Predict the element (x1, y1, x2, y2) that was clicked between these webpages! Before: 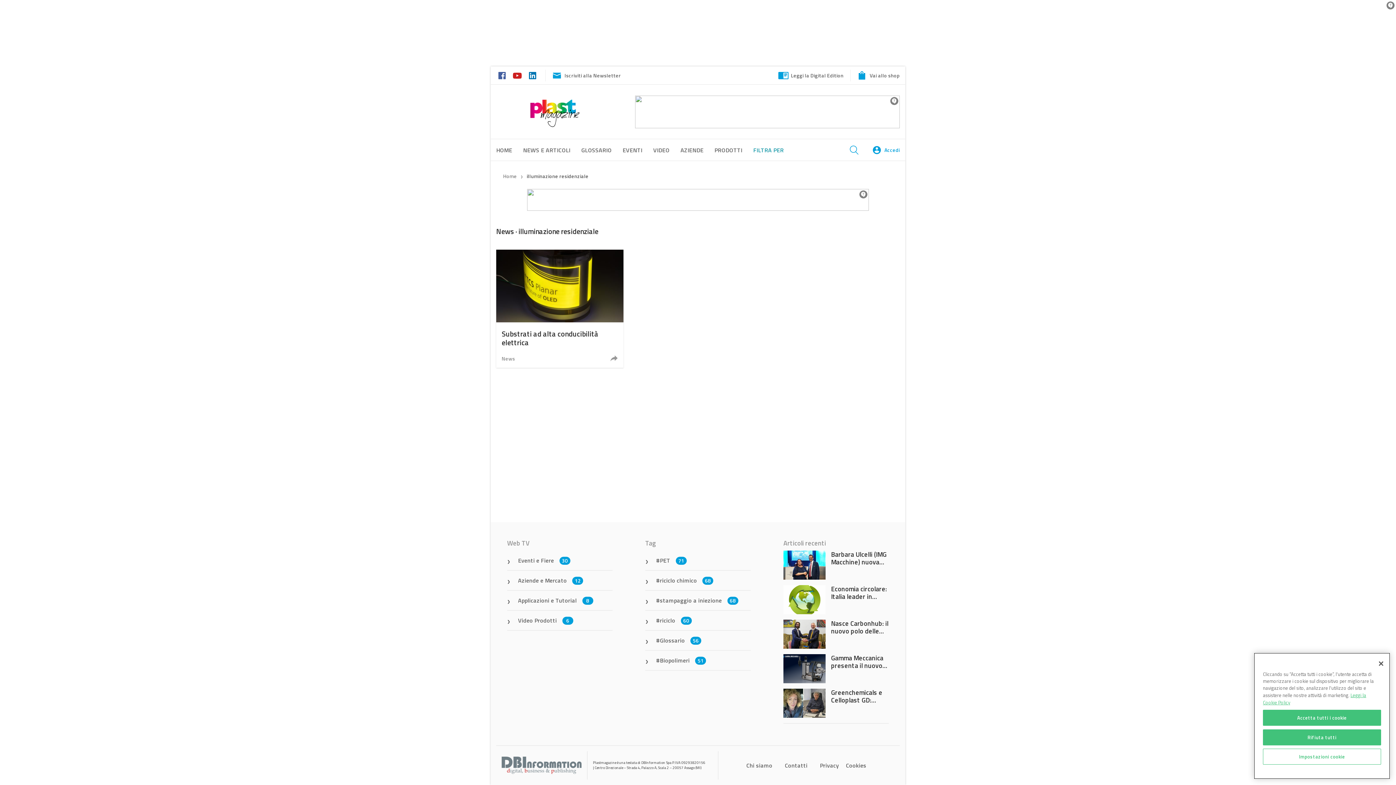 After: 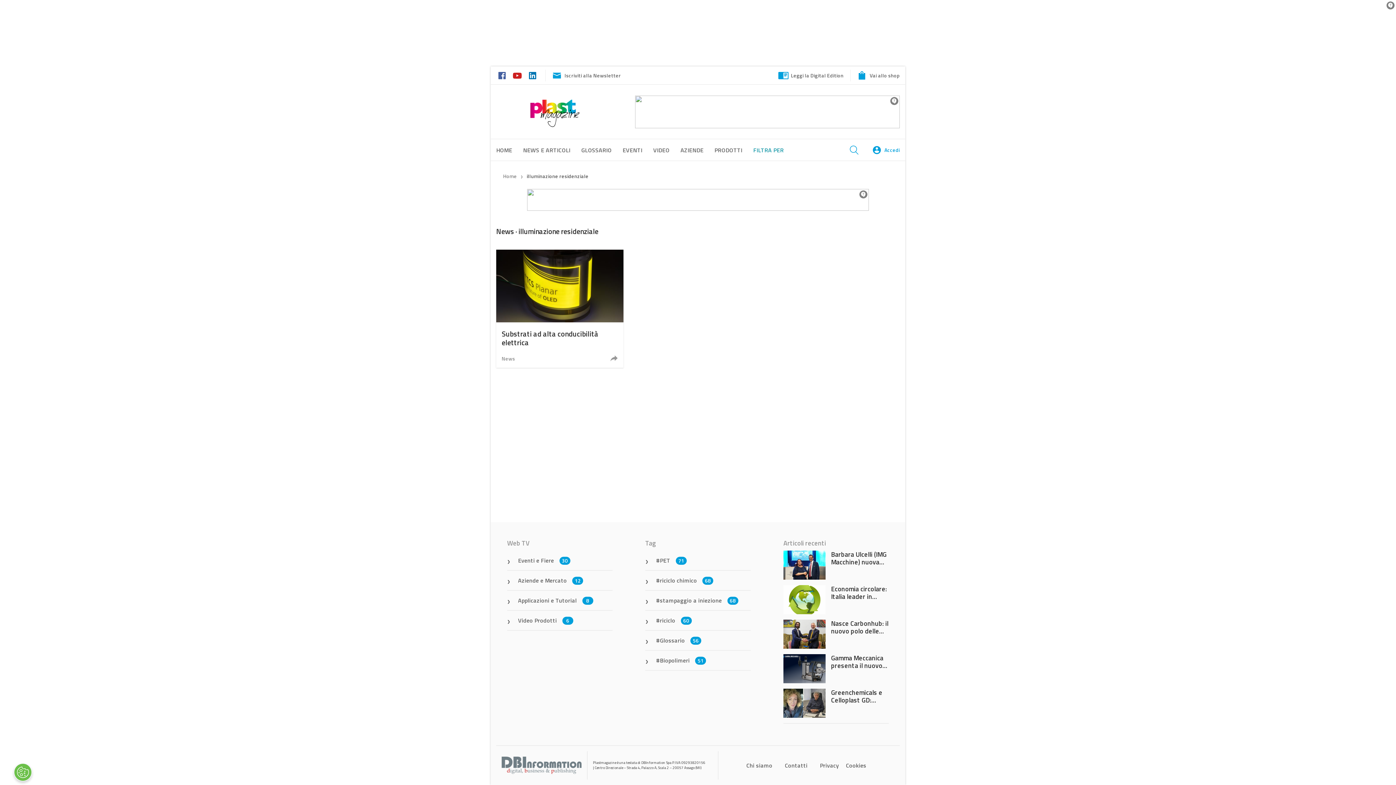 Action: bbox: (1263, 729, 1381, 745) label: Rifiuta tutti